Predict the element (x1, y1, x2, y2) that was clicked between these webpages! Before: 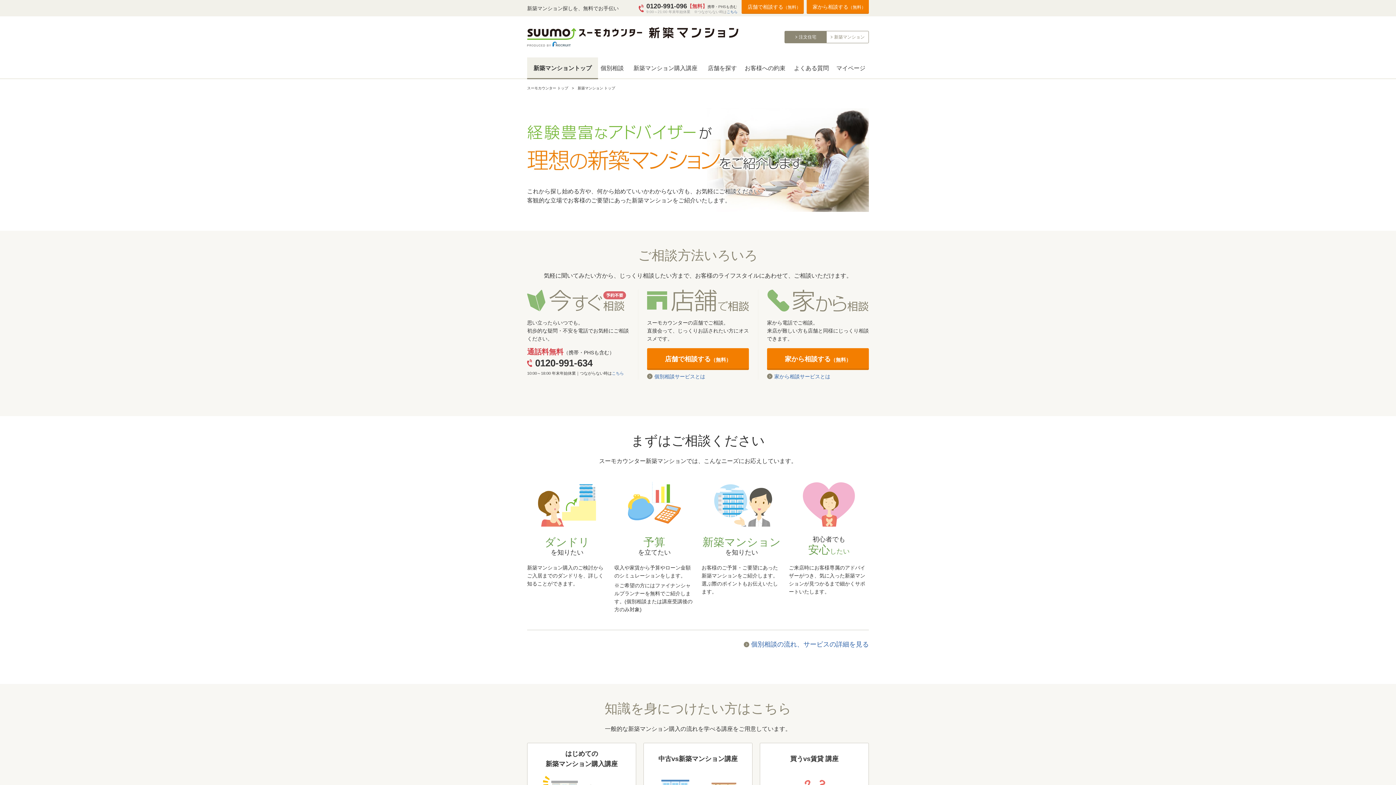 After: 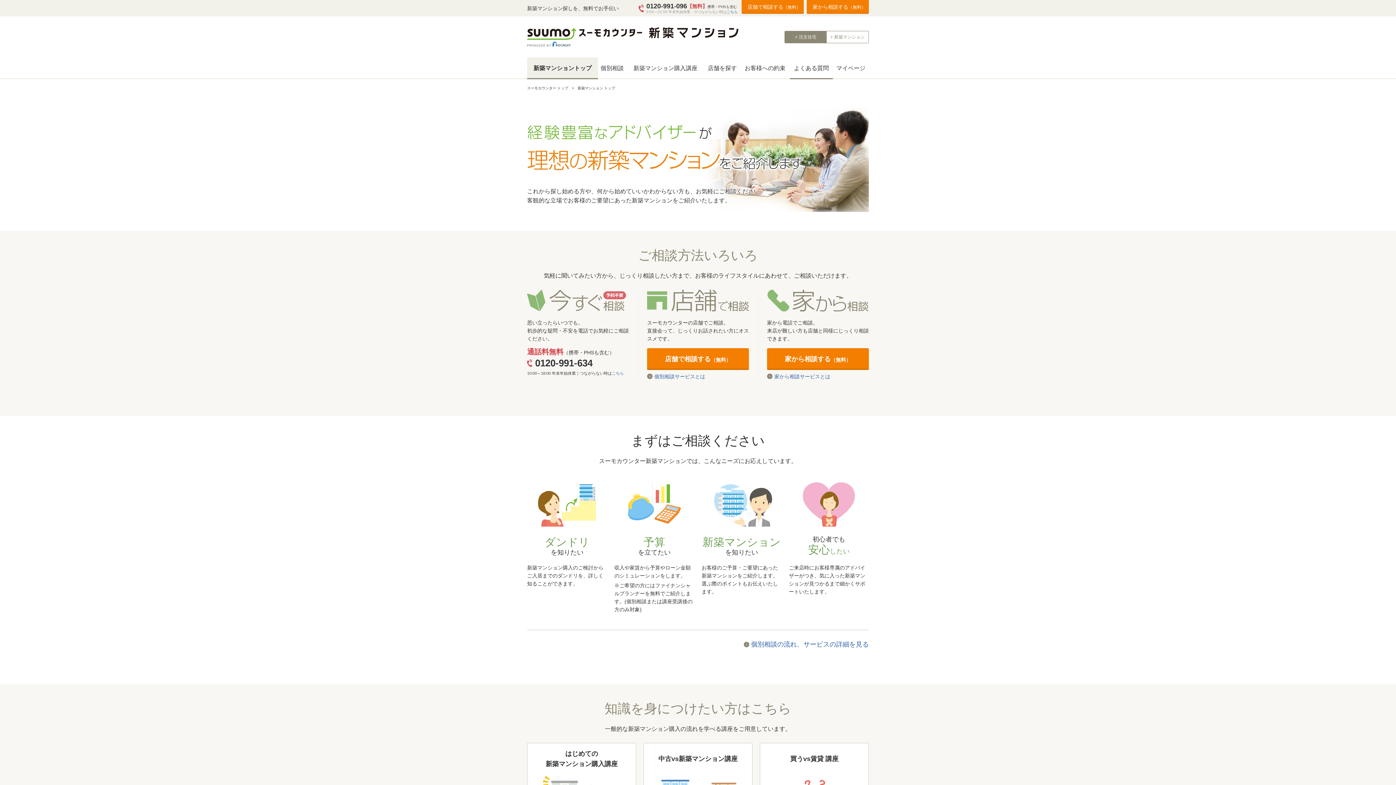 Action: label: よくある質問 bbox: (790, 57, 833, 79)